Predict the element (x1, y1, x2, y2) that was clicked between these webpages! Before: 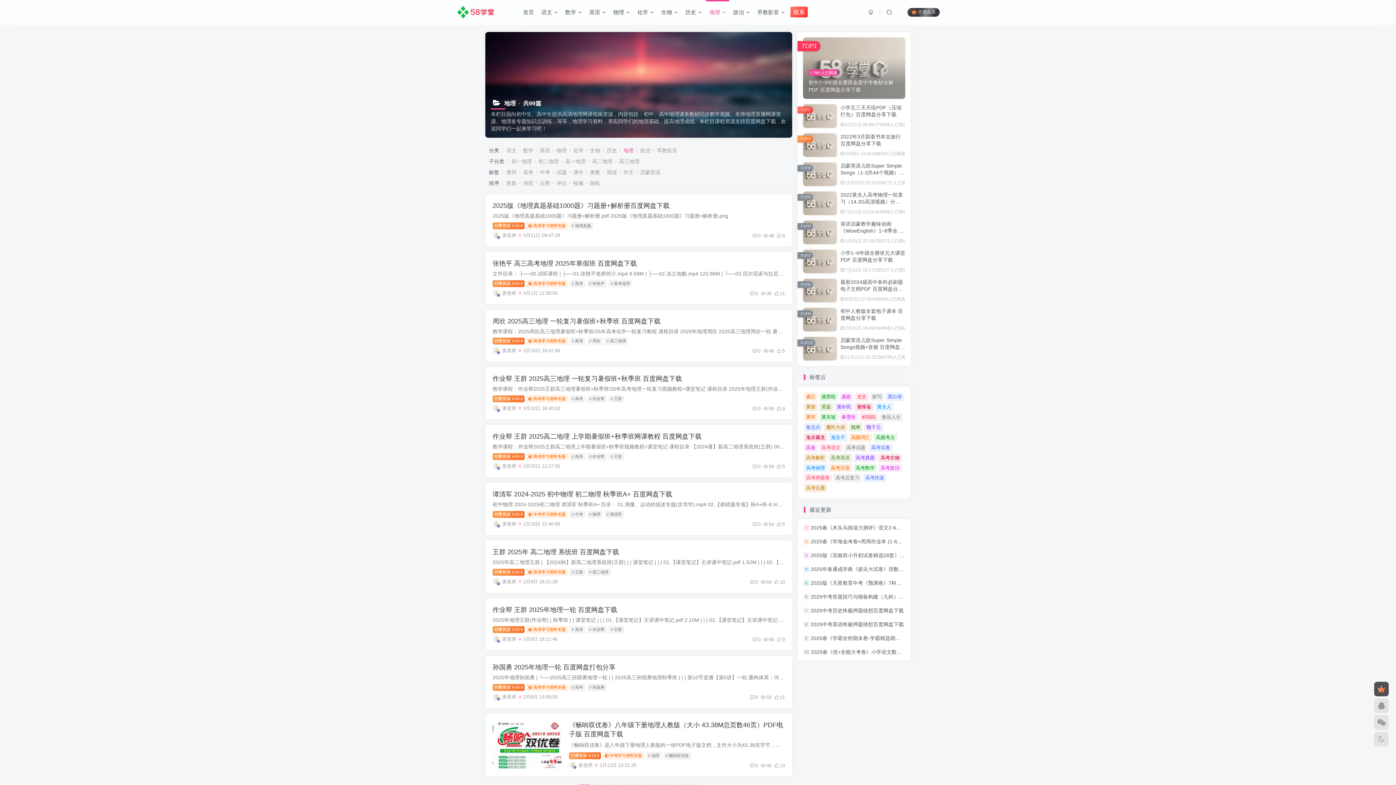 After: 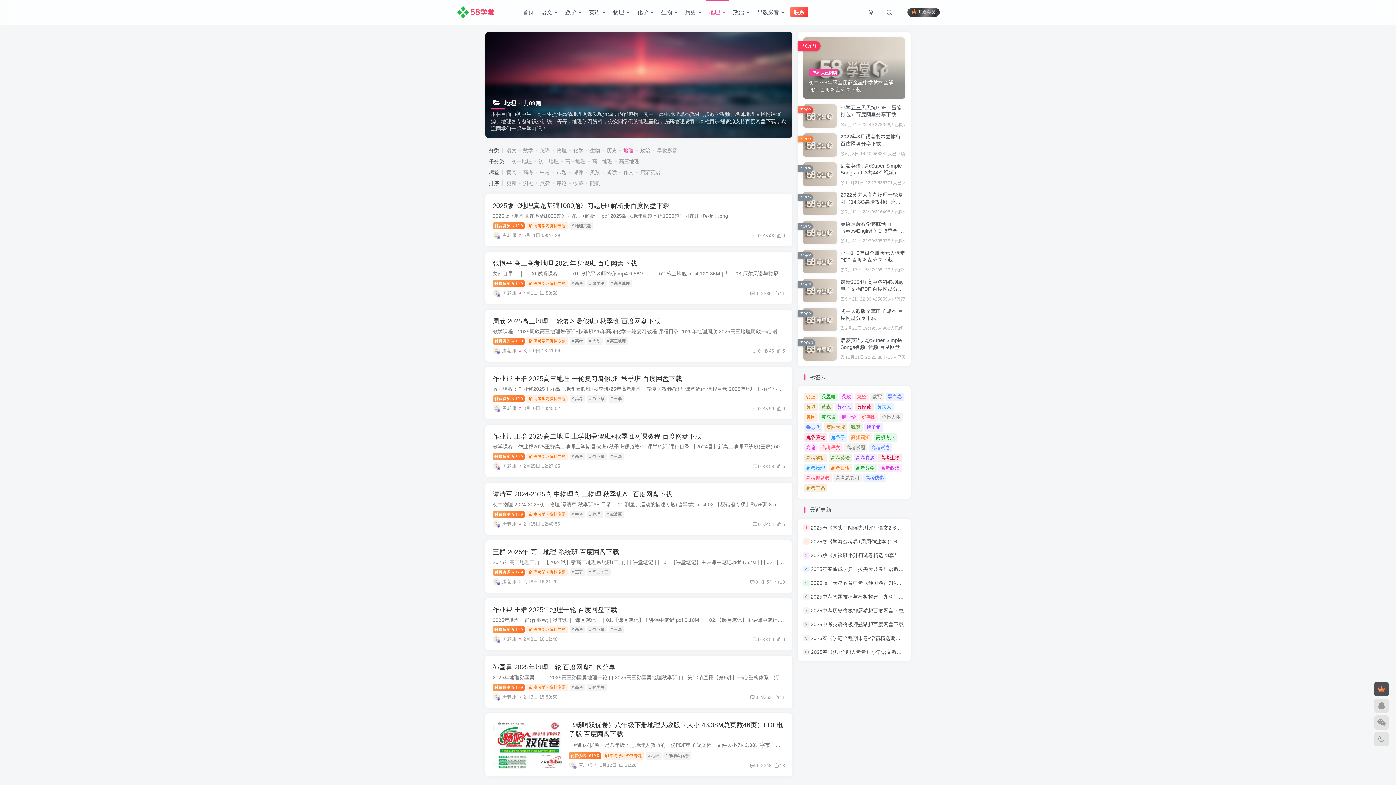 Action: label: 高频词汇 bbox: (849, 433, 872, 442)